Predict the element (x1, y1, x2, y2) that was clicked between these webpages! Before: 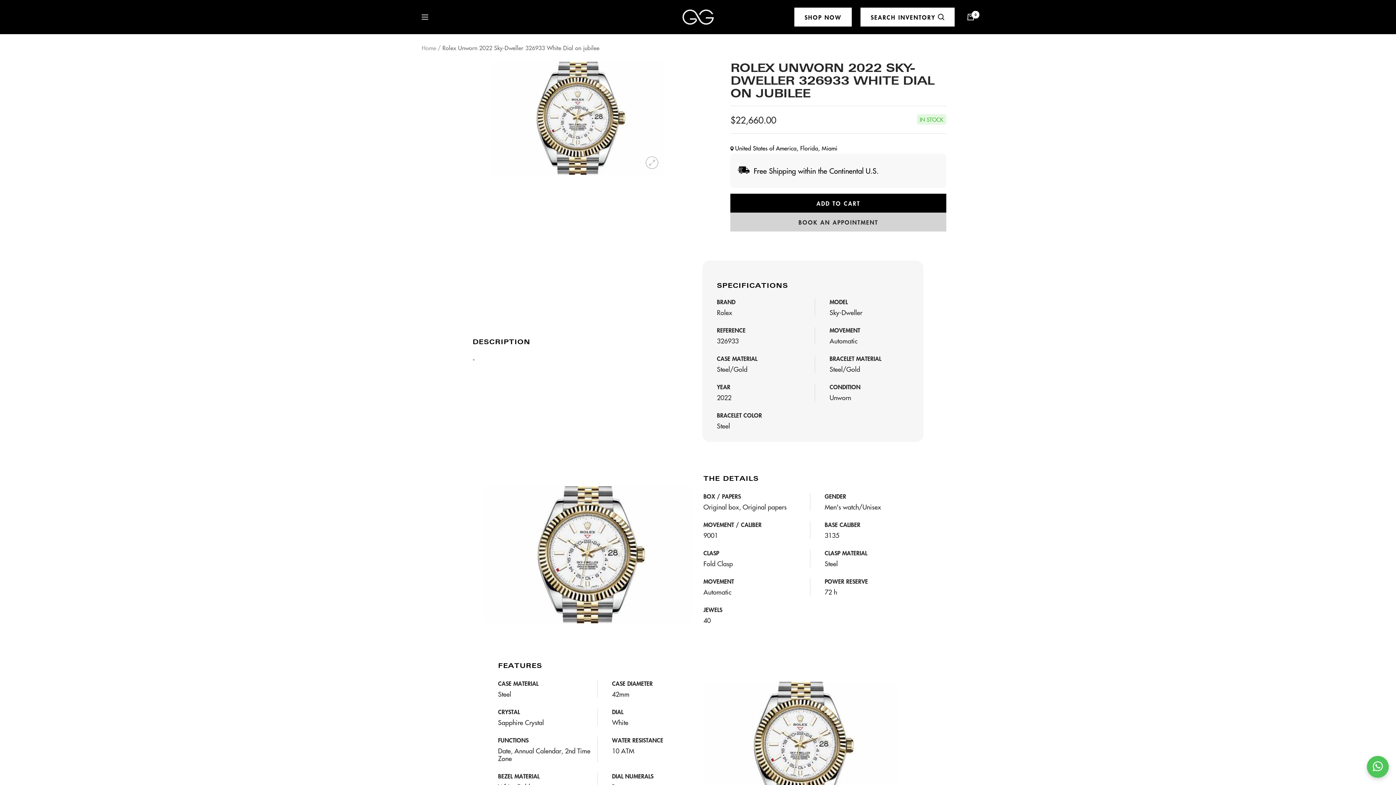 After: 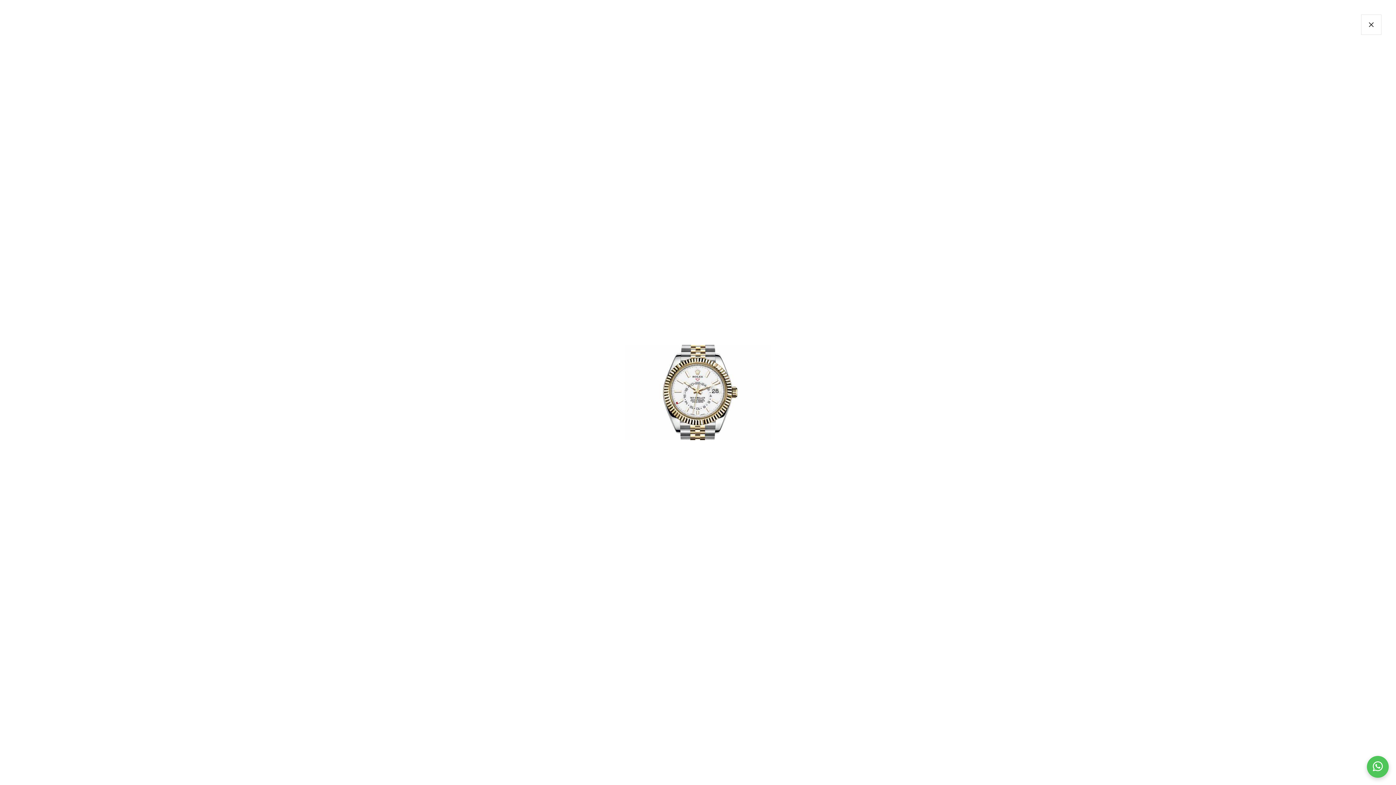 Action: label: Zoom bbox: (645, 156, 658, 169)